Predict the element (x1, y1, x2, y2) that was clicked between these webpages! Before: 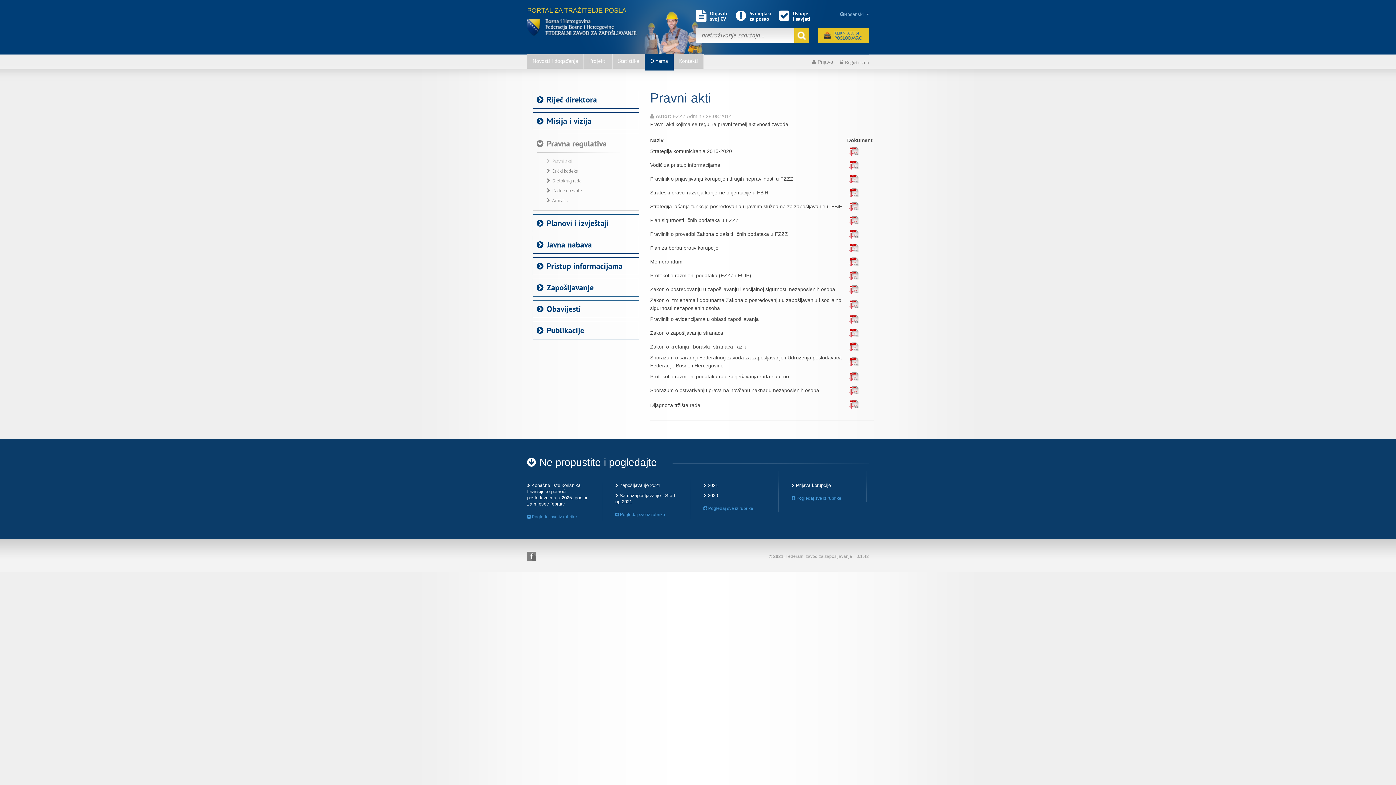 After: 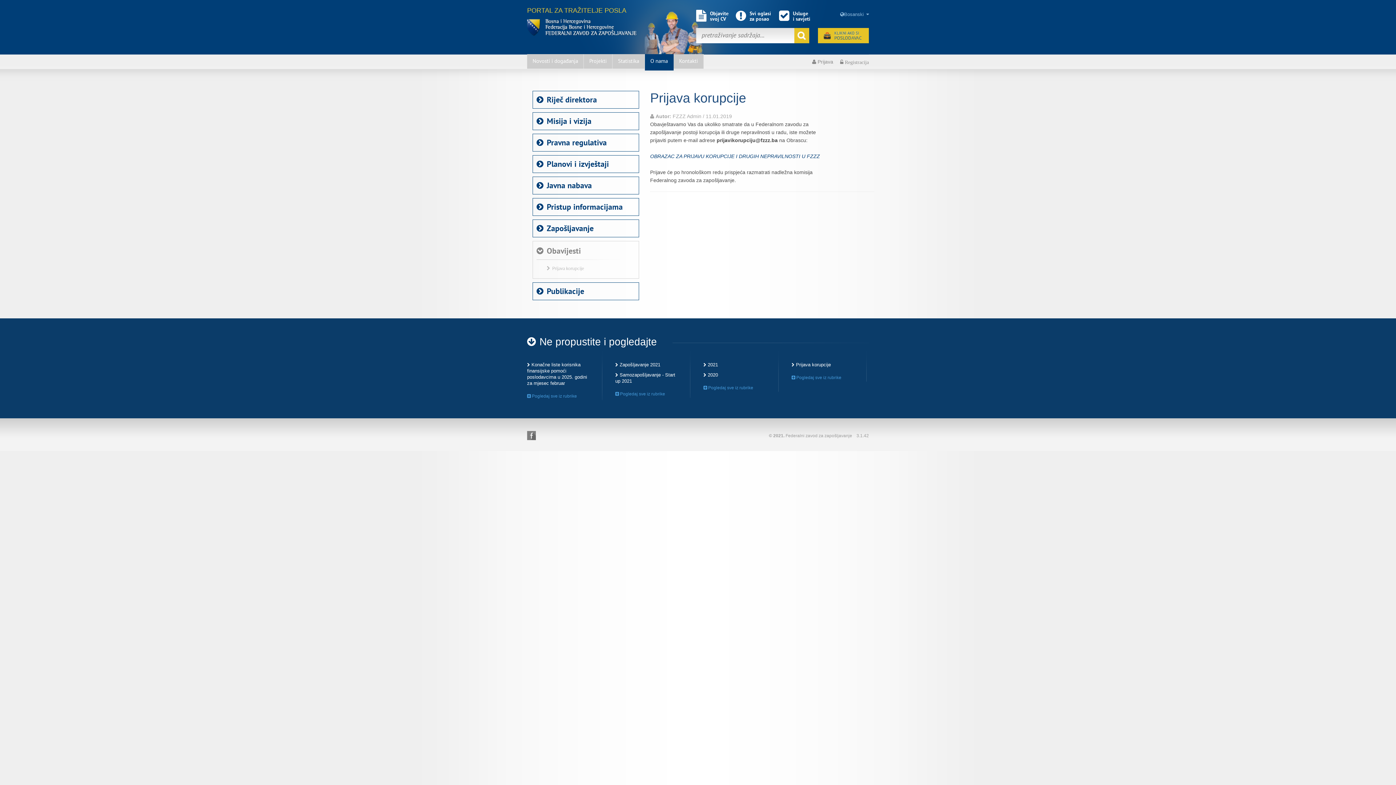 Action: label:  Pogledaj sve iz rubrike bbox: (791, 496, 841, 501)